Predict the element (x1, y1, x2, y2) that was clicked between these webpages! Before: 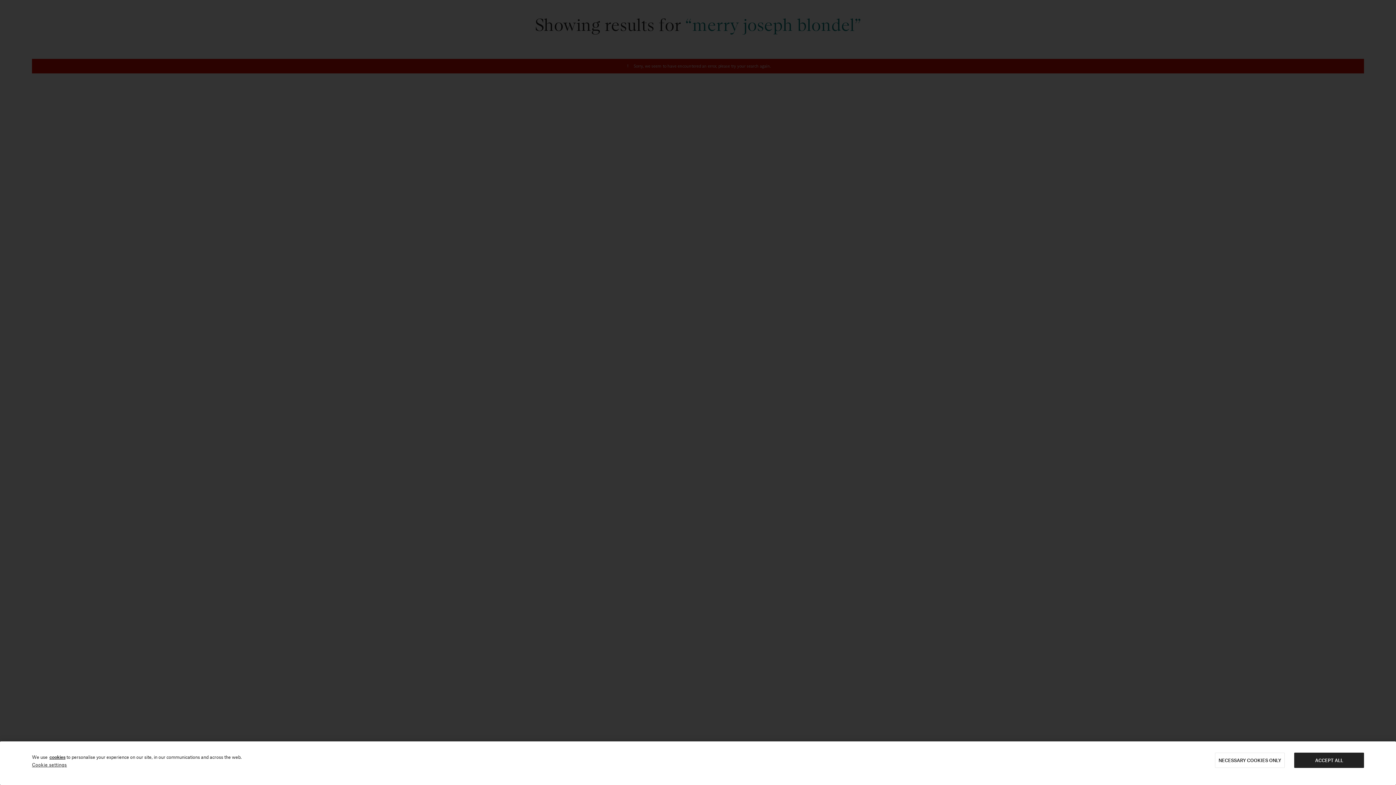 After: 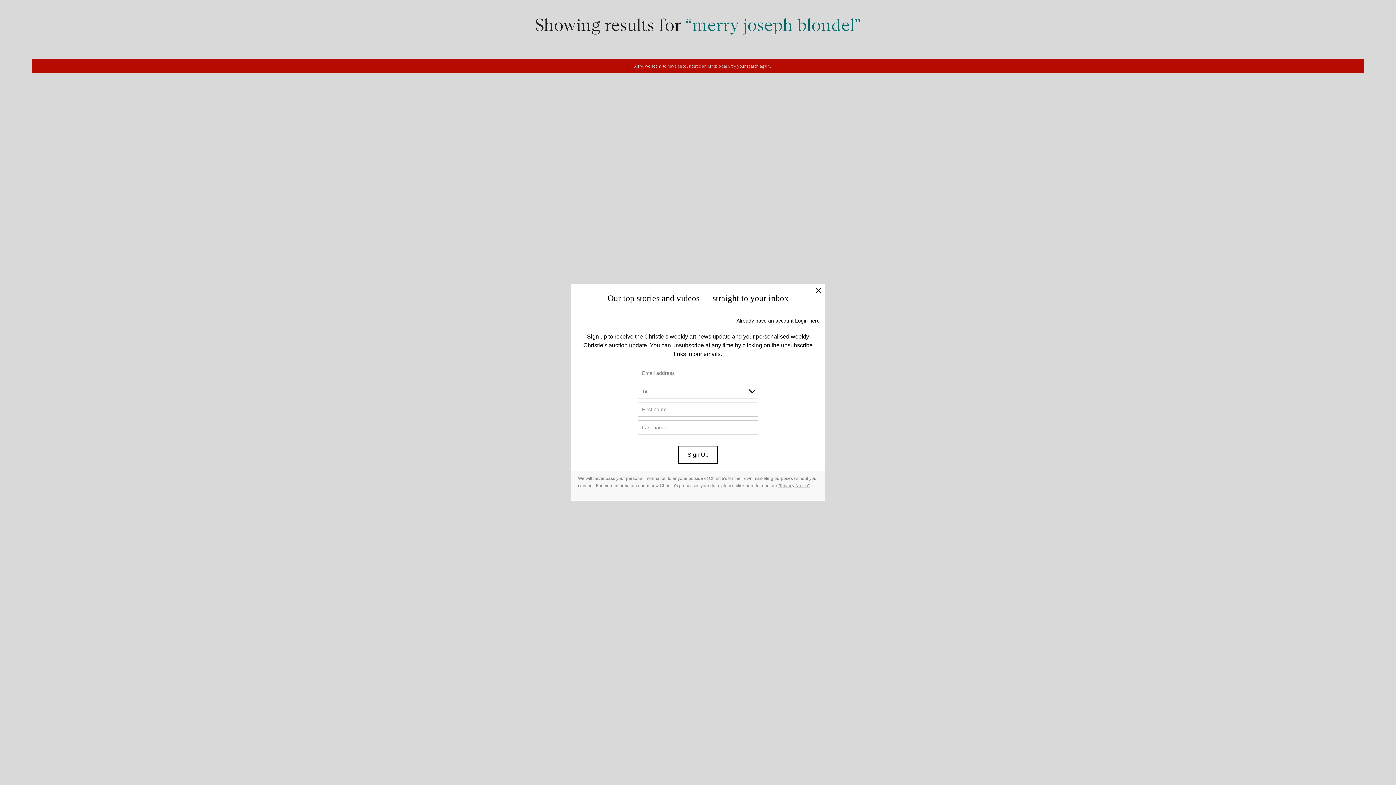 Action: bbox: (1215, 753, 1285, 768) label: NECESSARY COOKIES ONLY